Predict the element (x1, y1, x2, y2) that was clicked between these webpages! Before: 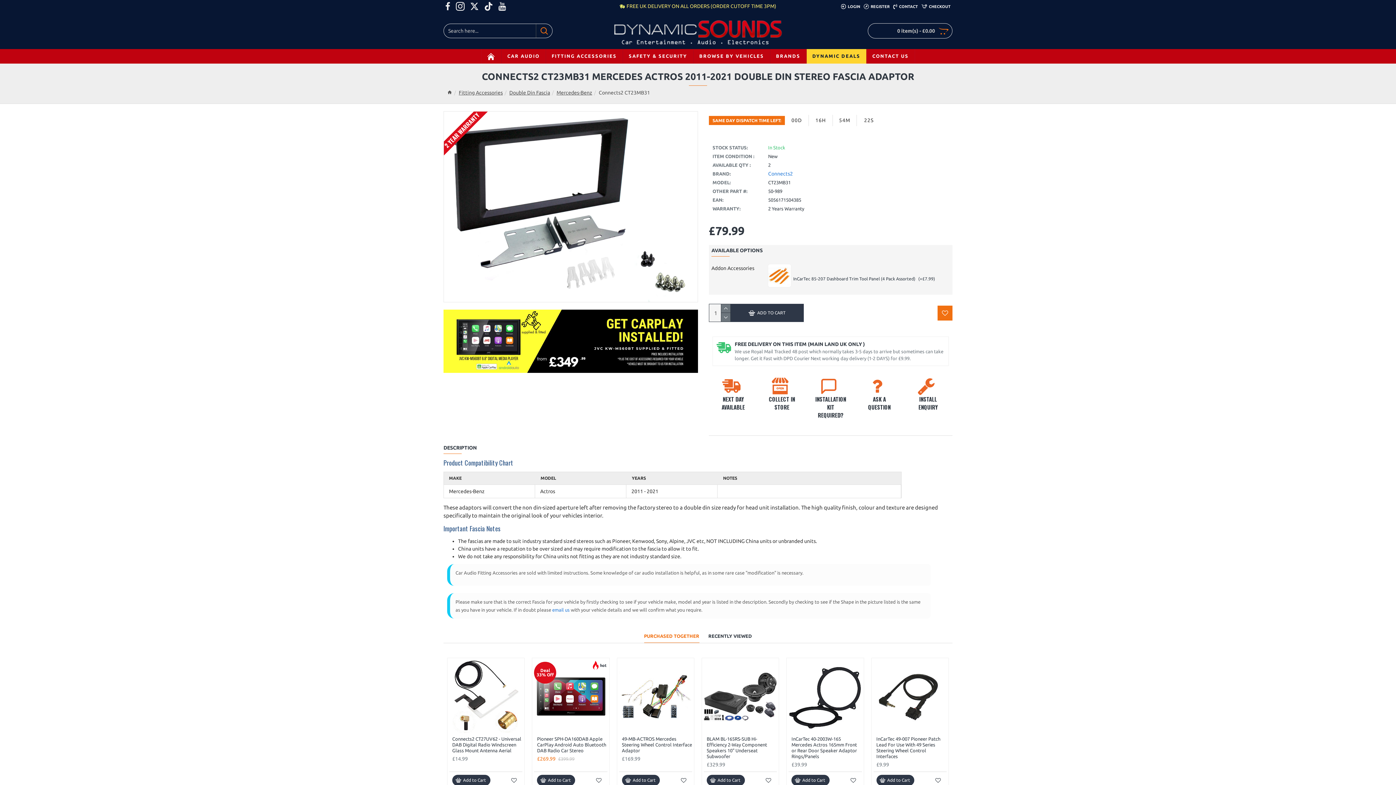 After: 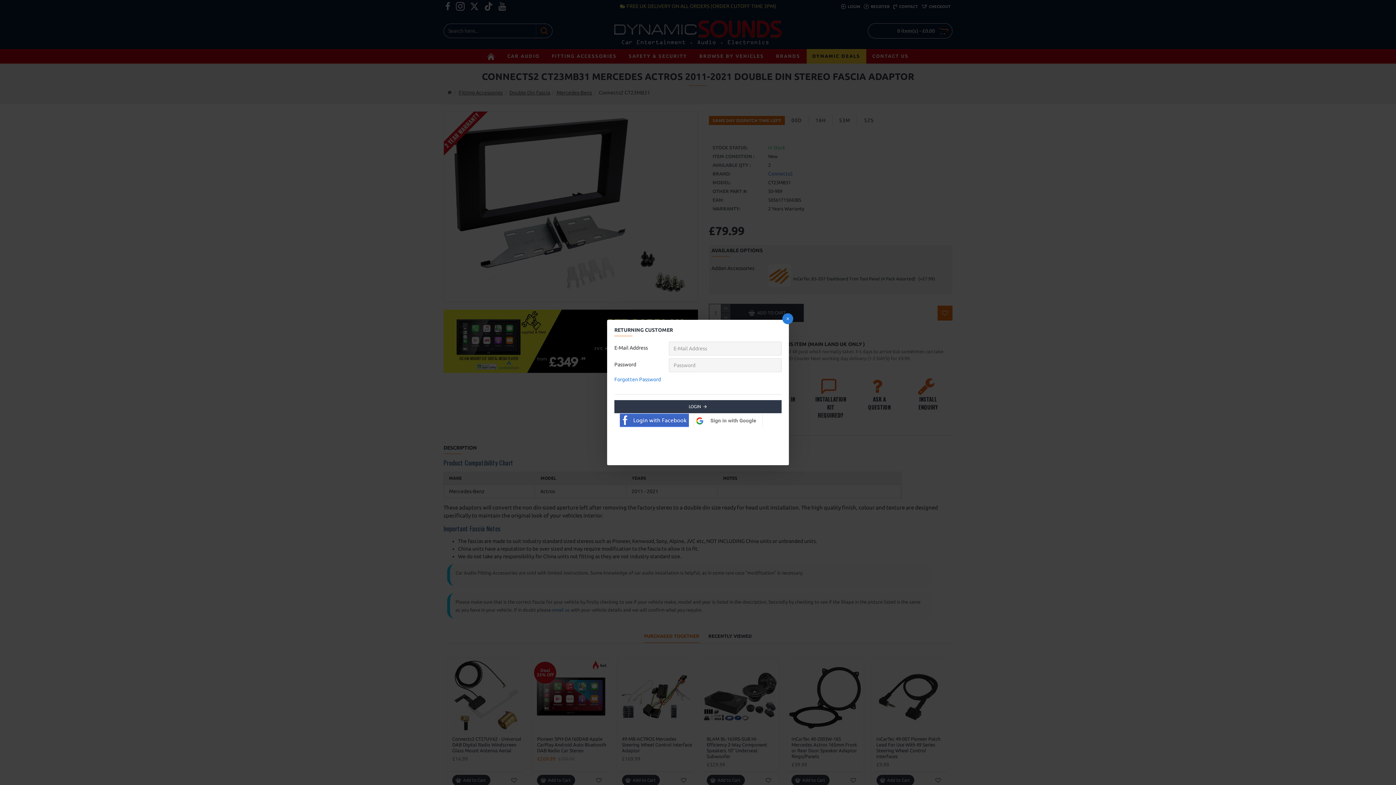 Action: label: LOGIN bbox: (839, 0, 862, 12)